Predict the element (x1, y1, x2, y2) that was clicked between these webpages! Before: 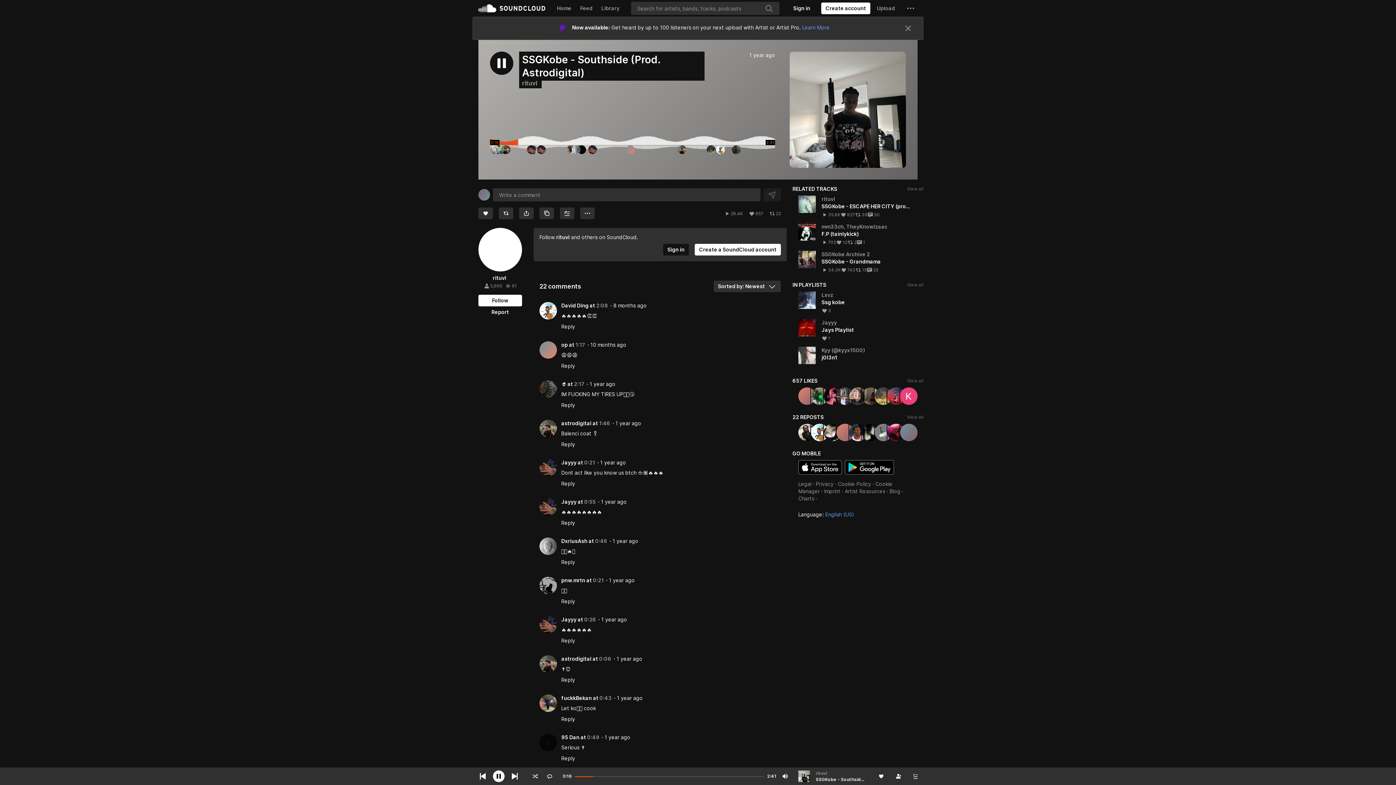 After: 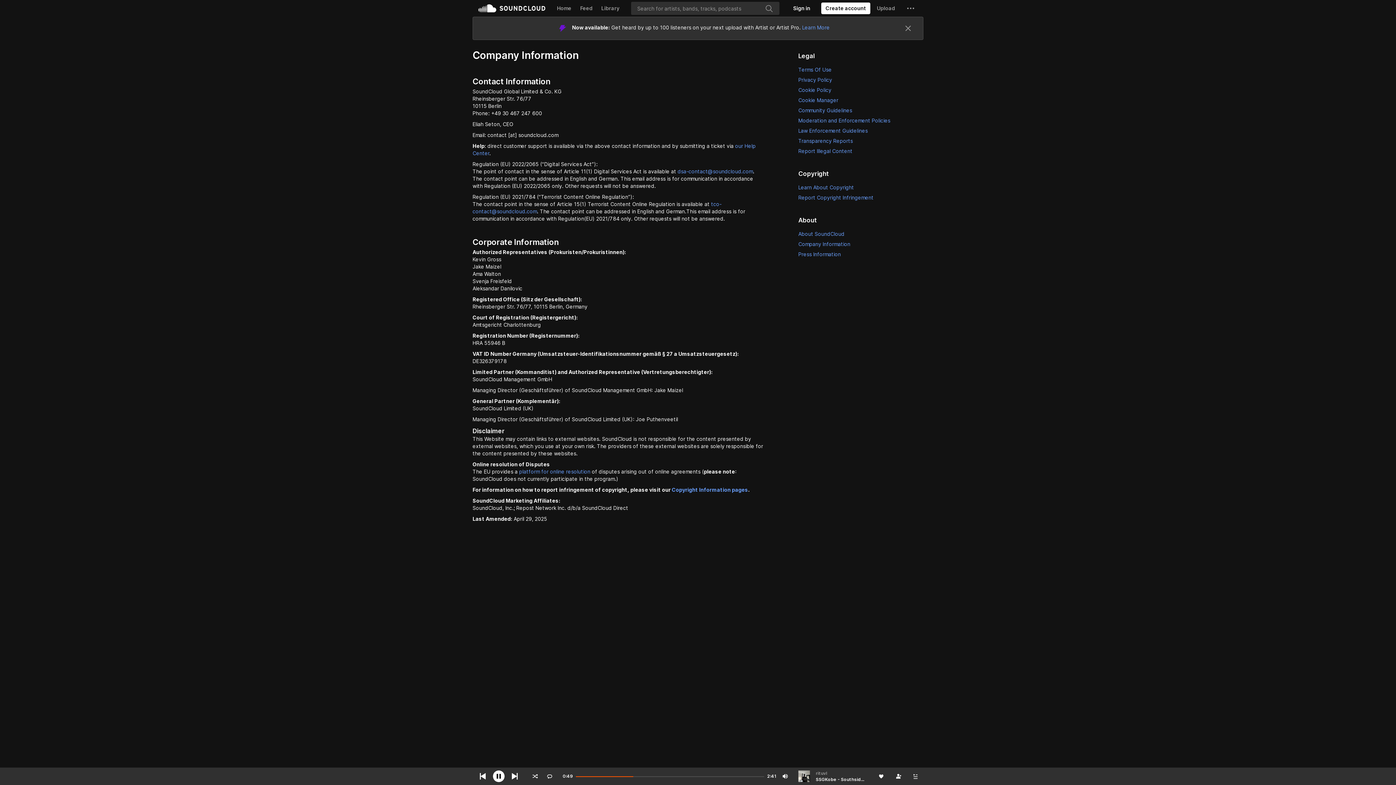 Action: label: Imprint bbox: (824, 172, 840, 178)